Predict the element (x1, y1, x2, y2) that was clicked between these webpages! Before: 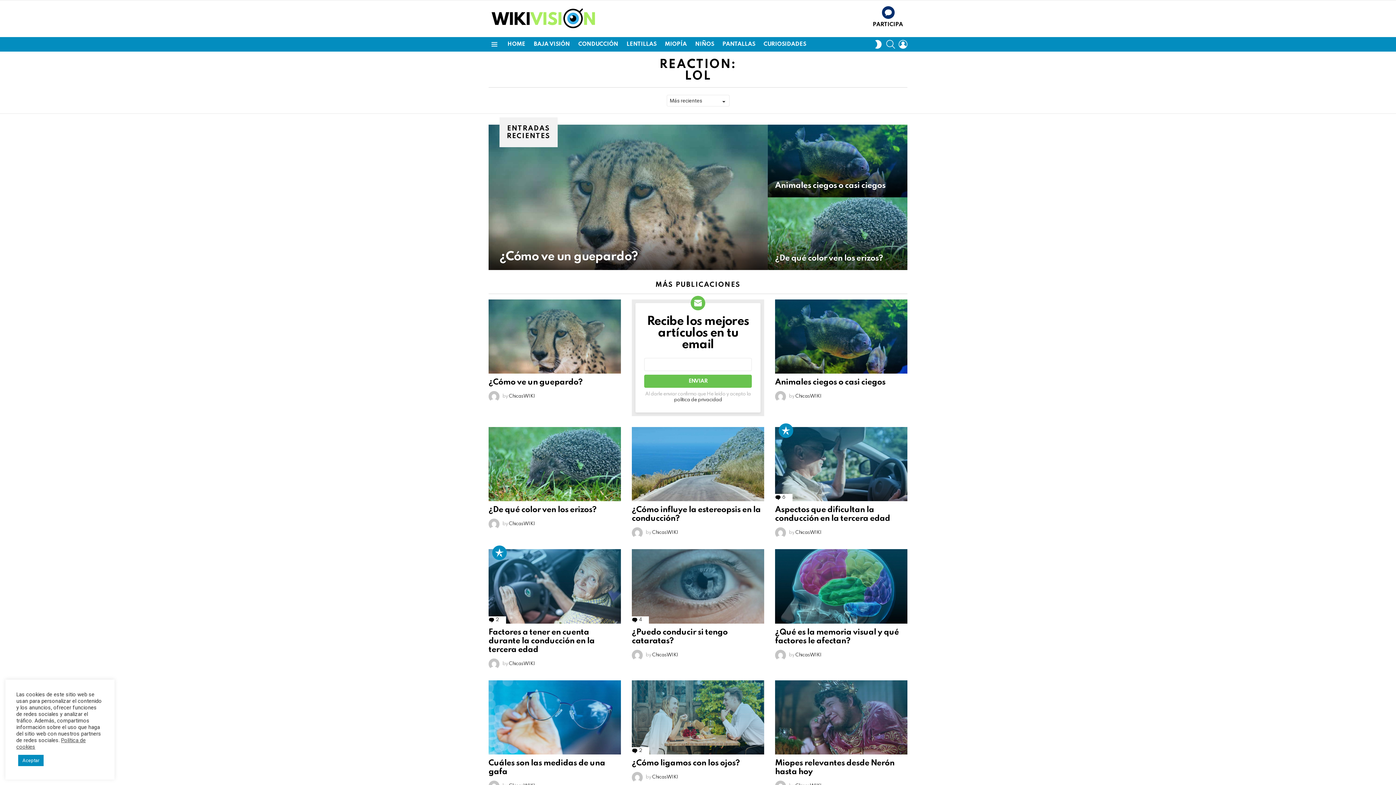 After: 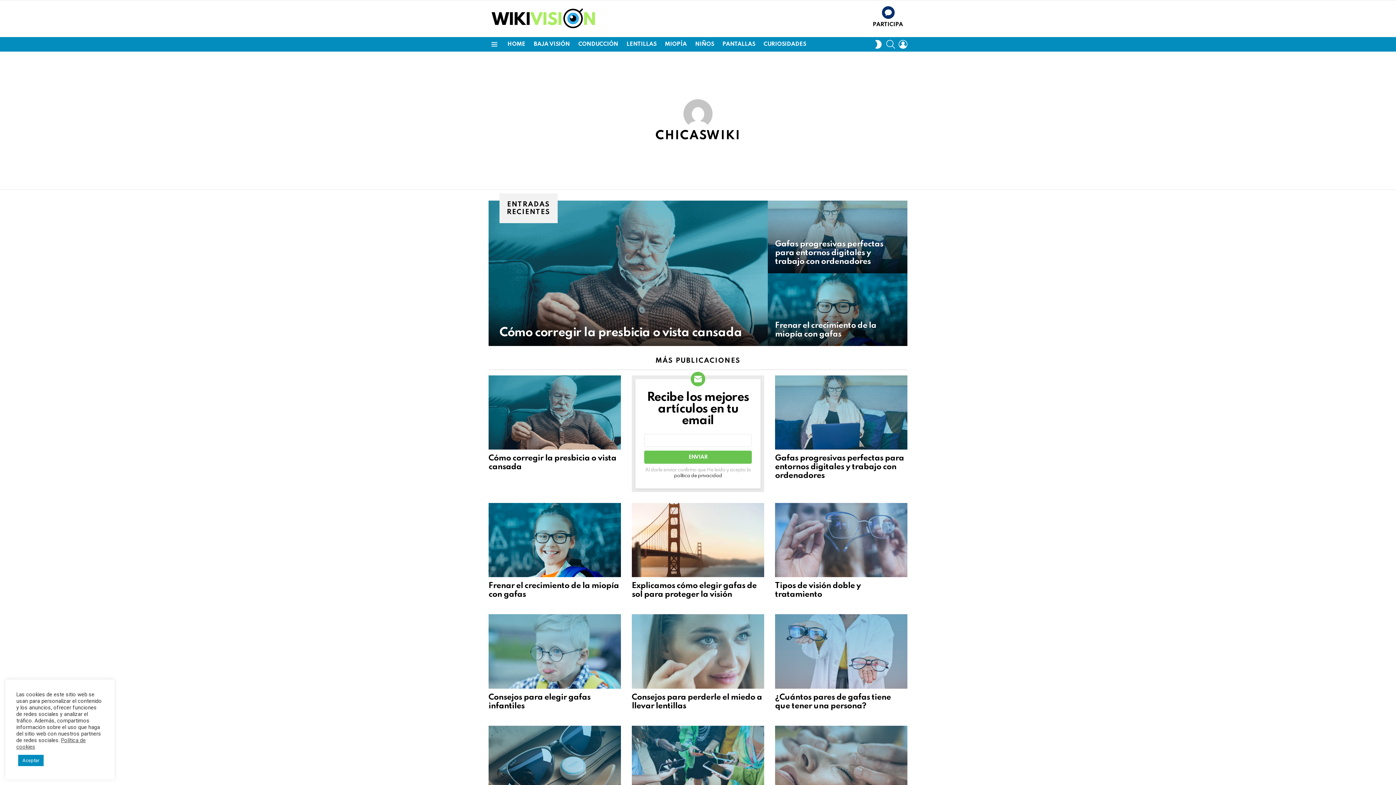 Action: label: ChicasWIKI bbox: (652, 530, 678, 535)